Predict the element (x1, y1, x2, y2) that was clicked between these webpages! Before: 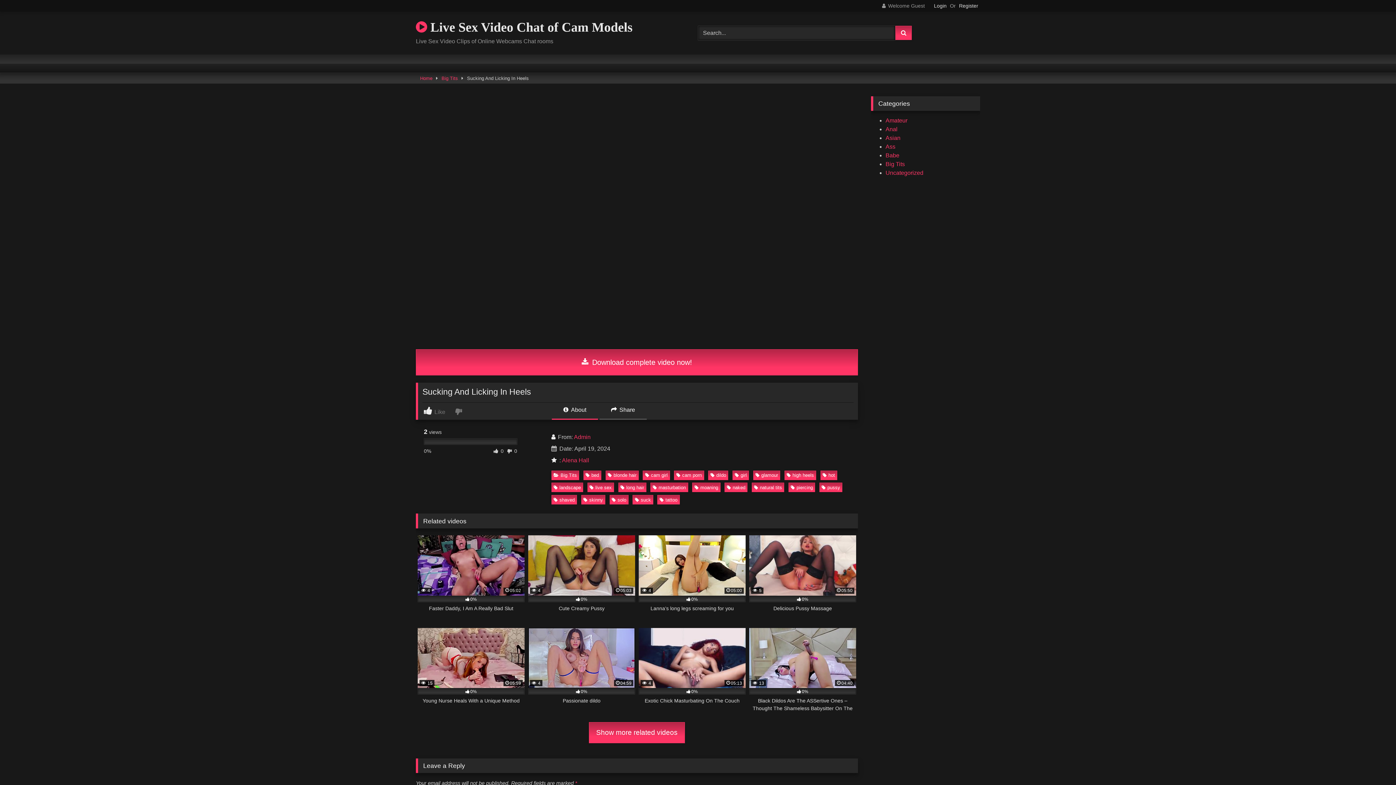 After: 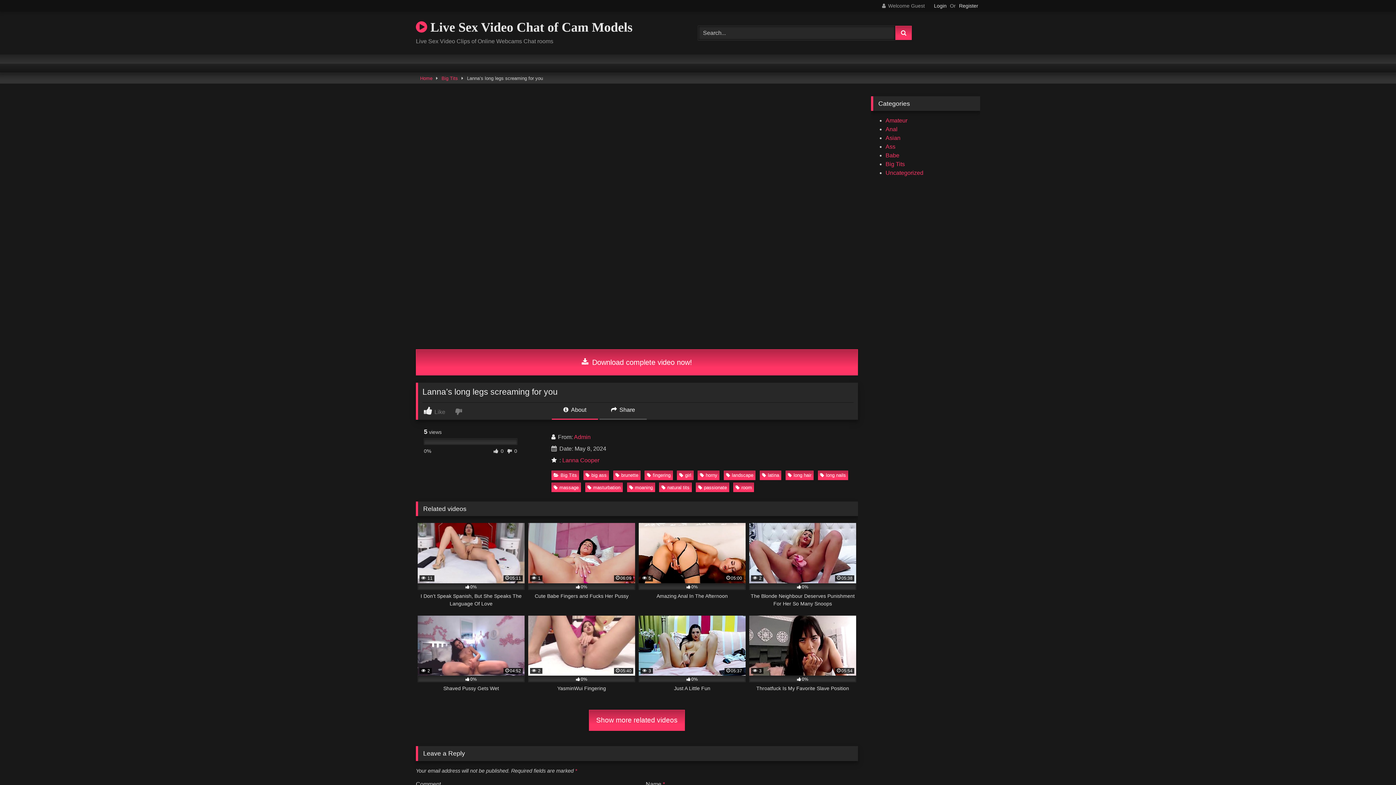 Action: label:  4
05:00
0%
Lanna’s long legs screaming for you bbox: (638, 535, 745, 620)